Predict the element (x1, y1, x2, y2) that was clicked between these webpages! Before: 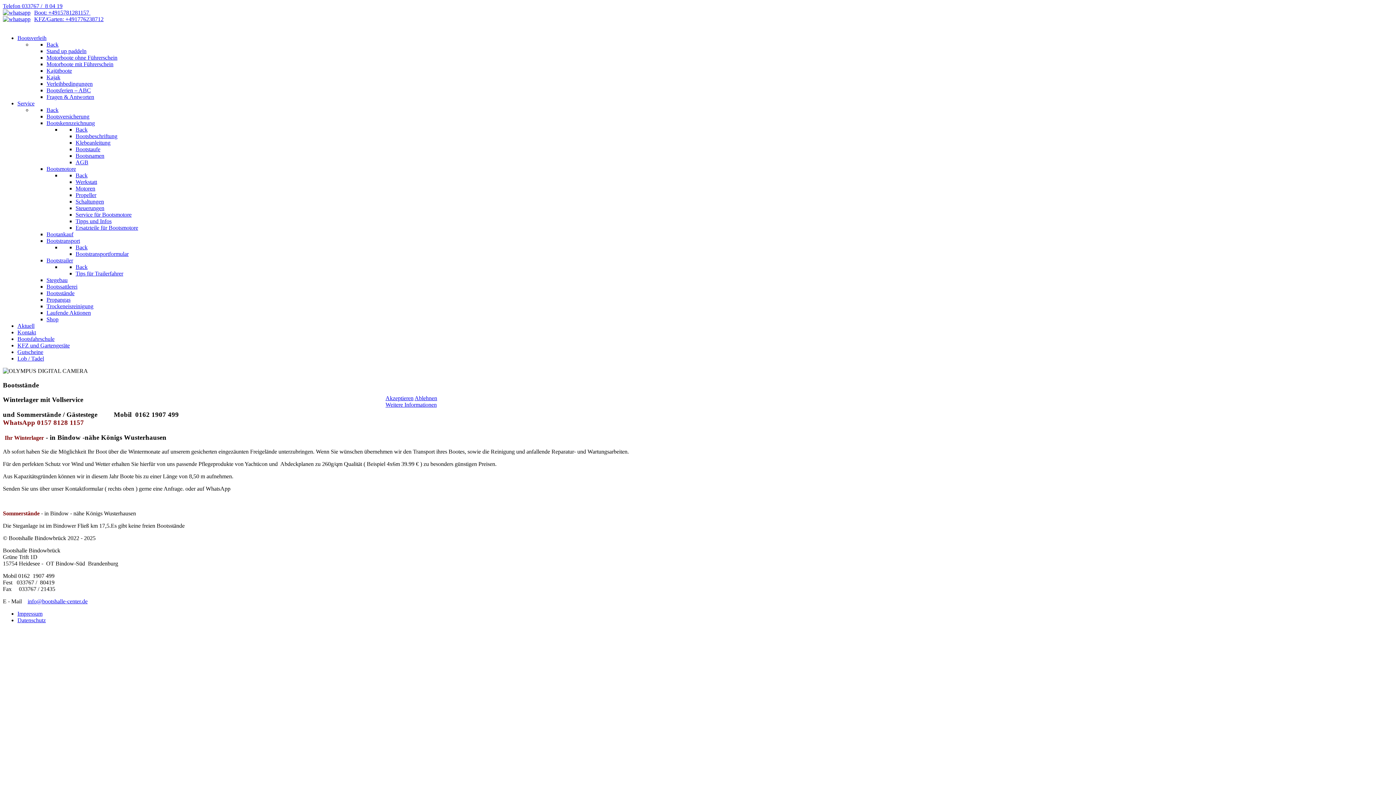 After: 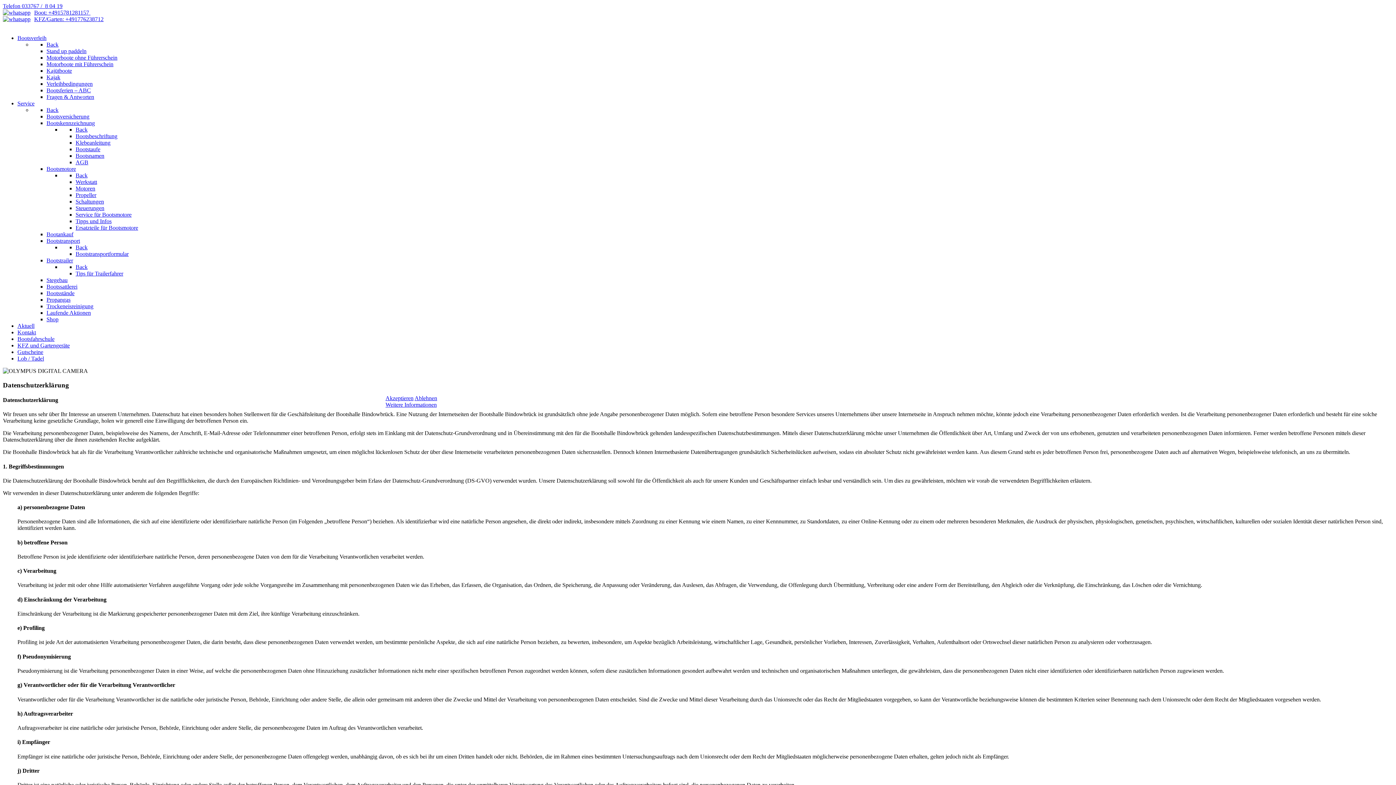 Action: bbox: (385, 401, 436, 408) label: Weitere Informationen